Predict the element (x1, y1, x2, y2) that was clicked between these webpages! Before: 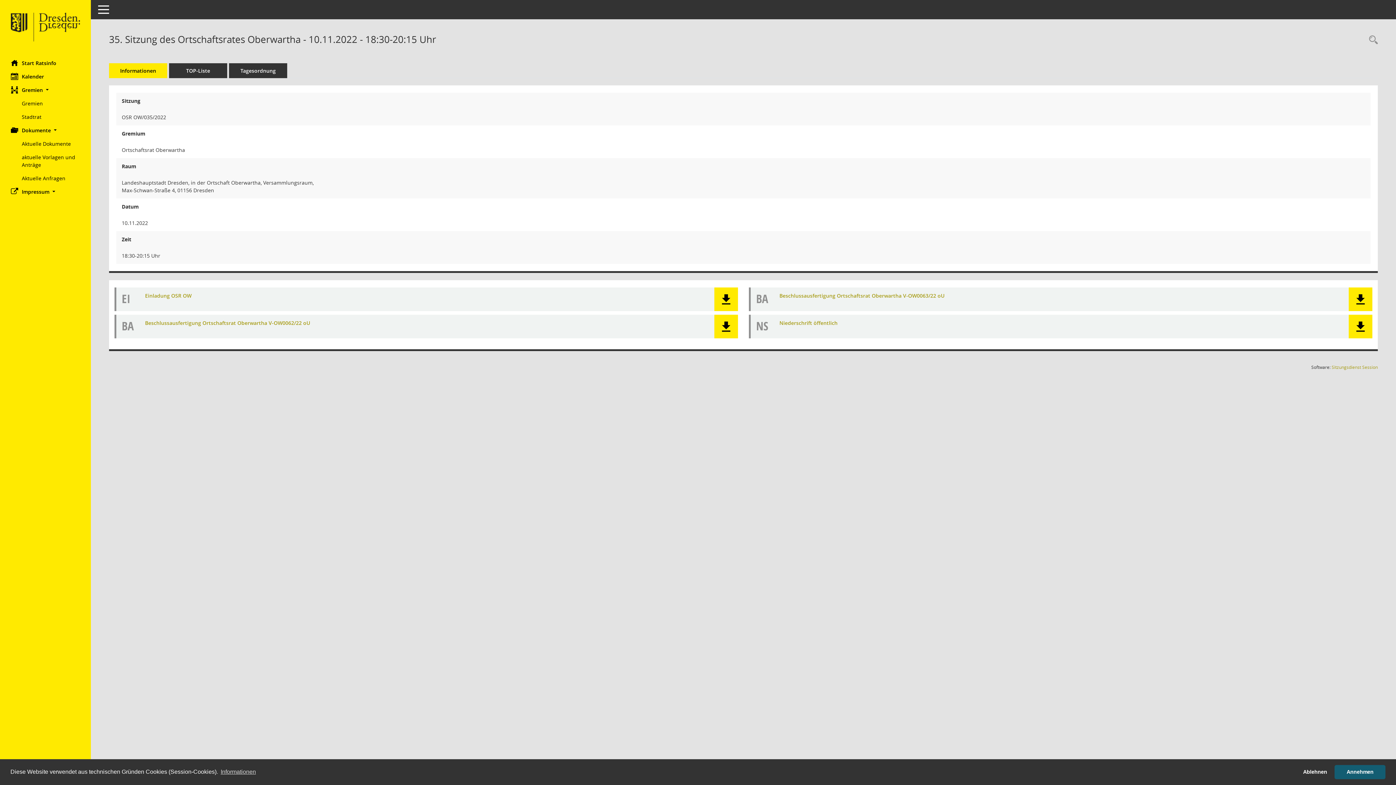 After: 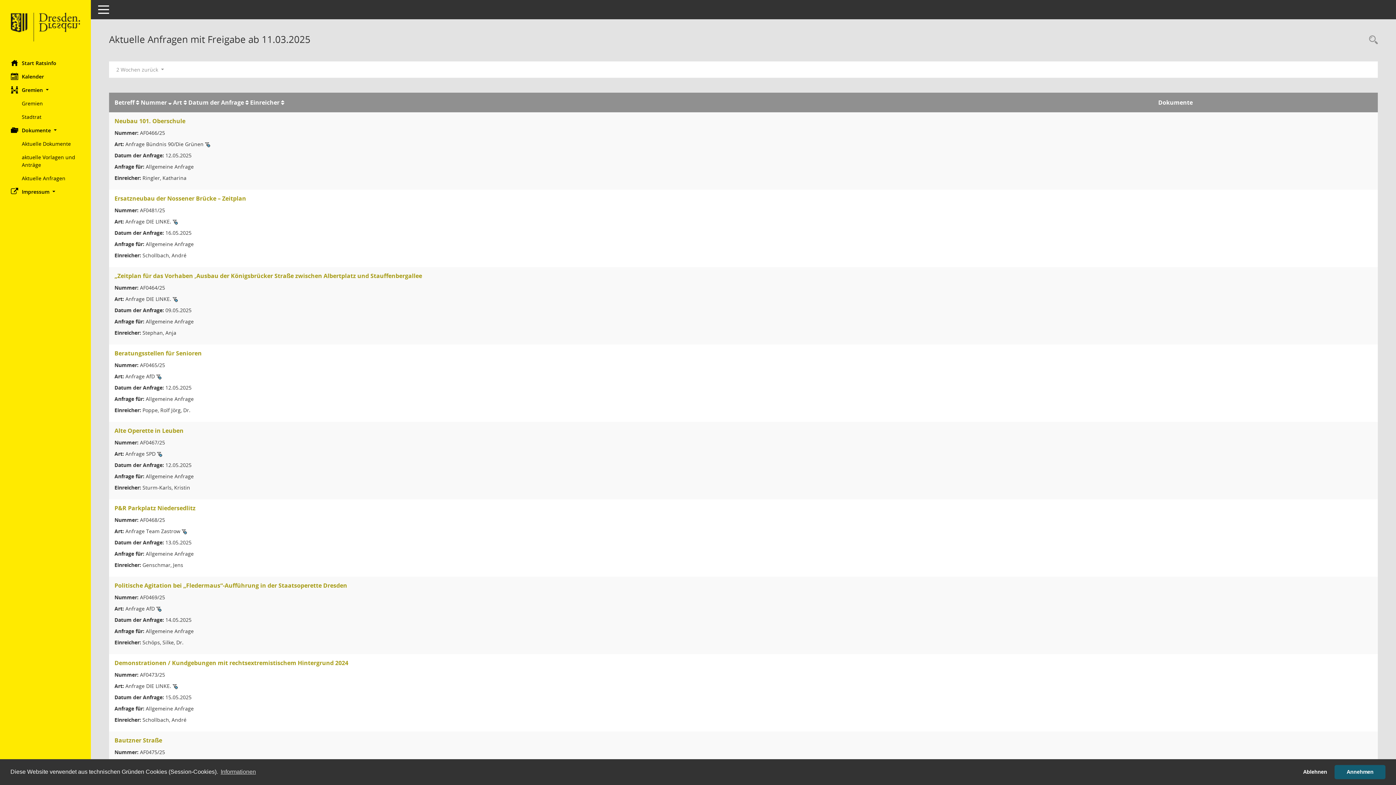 Action: label: Diese Seite ermöglicht die Recherche zu den Anträgen, die im Sitzungsdienst verwaltet werden. Die Suchetreffermenge kann mit Filtern gesteuert werden. bbox: (21, 171, 90, 185)